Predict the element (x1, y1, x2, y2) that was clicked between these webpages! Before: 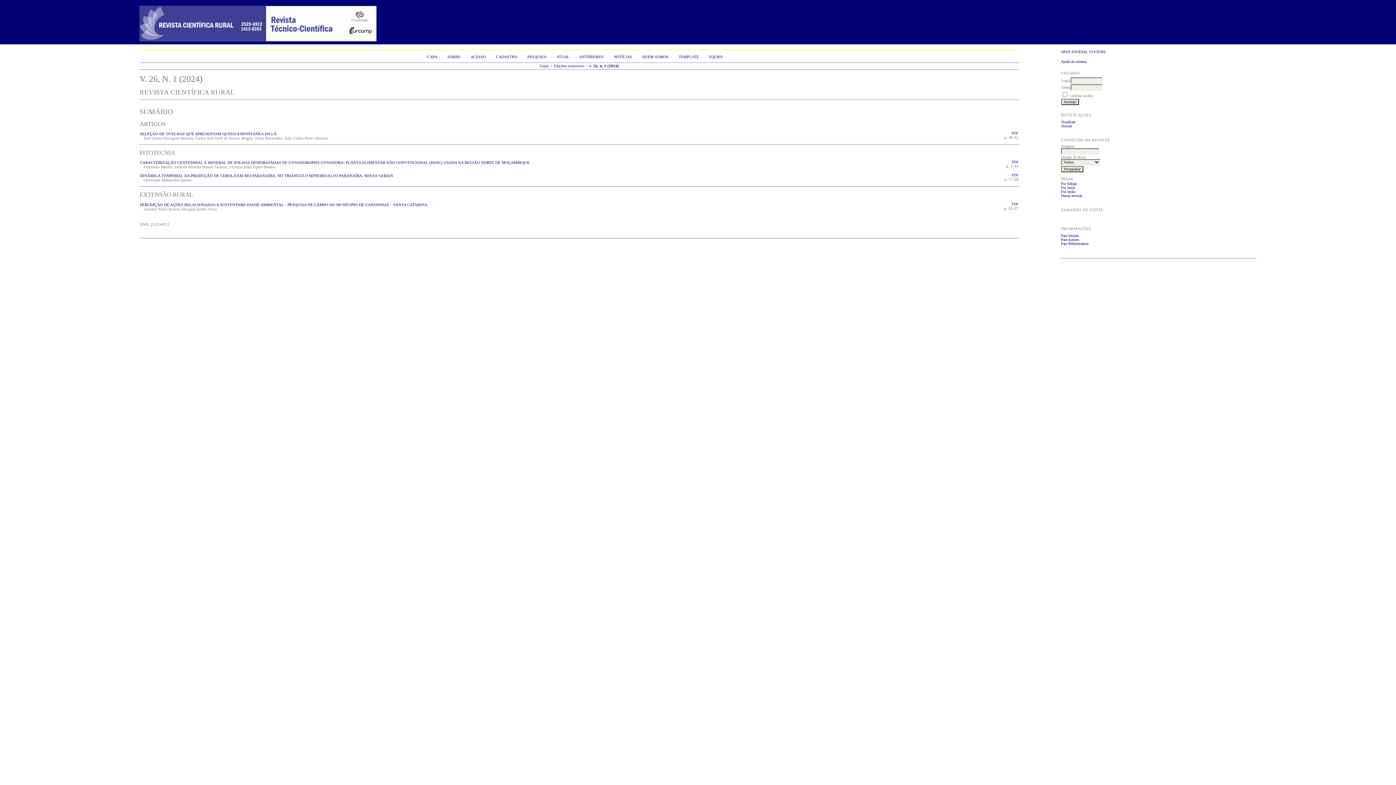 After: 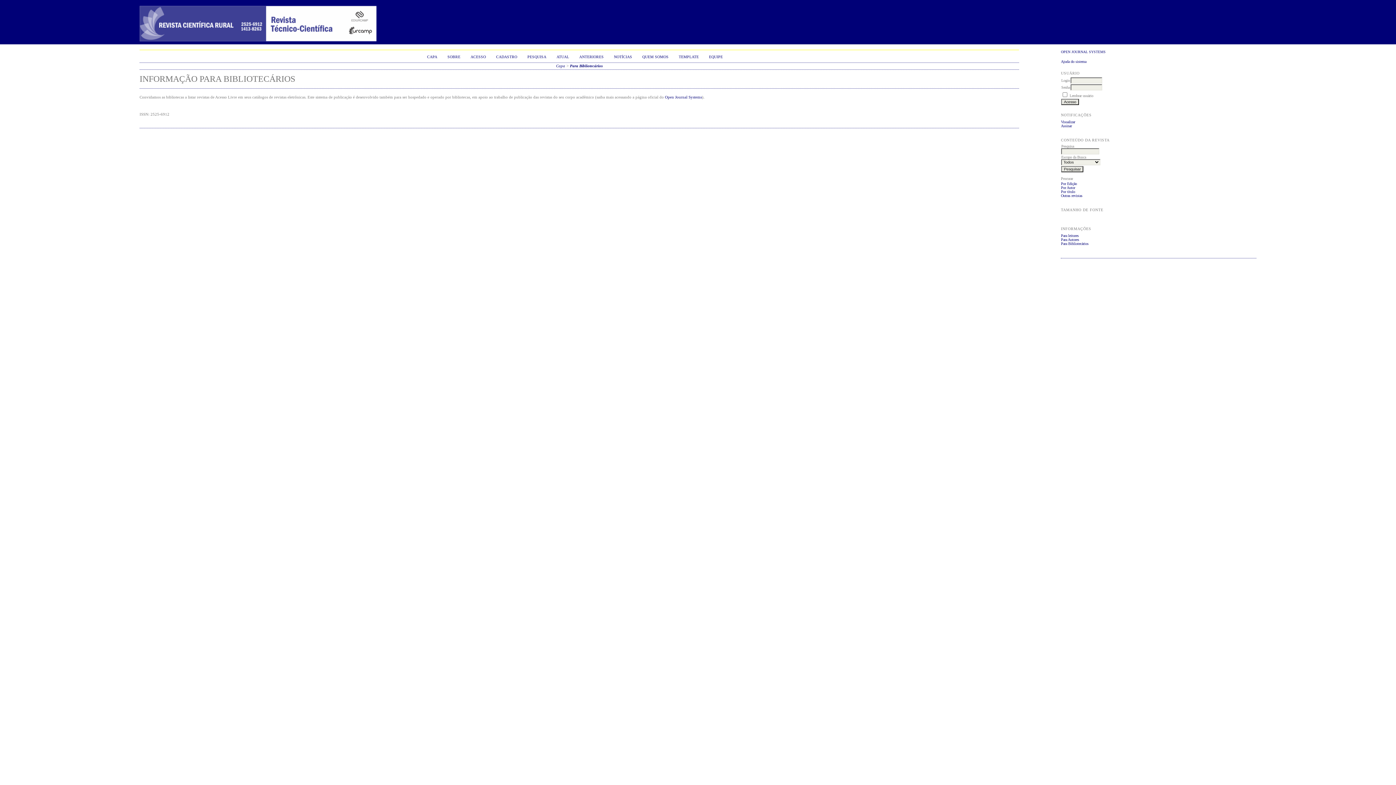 Action: bbox: (1061, 241, 1088, 245) label: Para Bibliotecários